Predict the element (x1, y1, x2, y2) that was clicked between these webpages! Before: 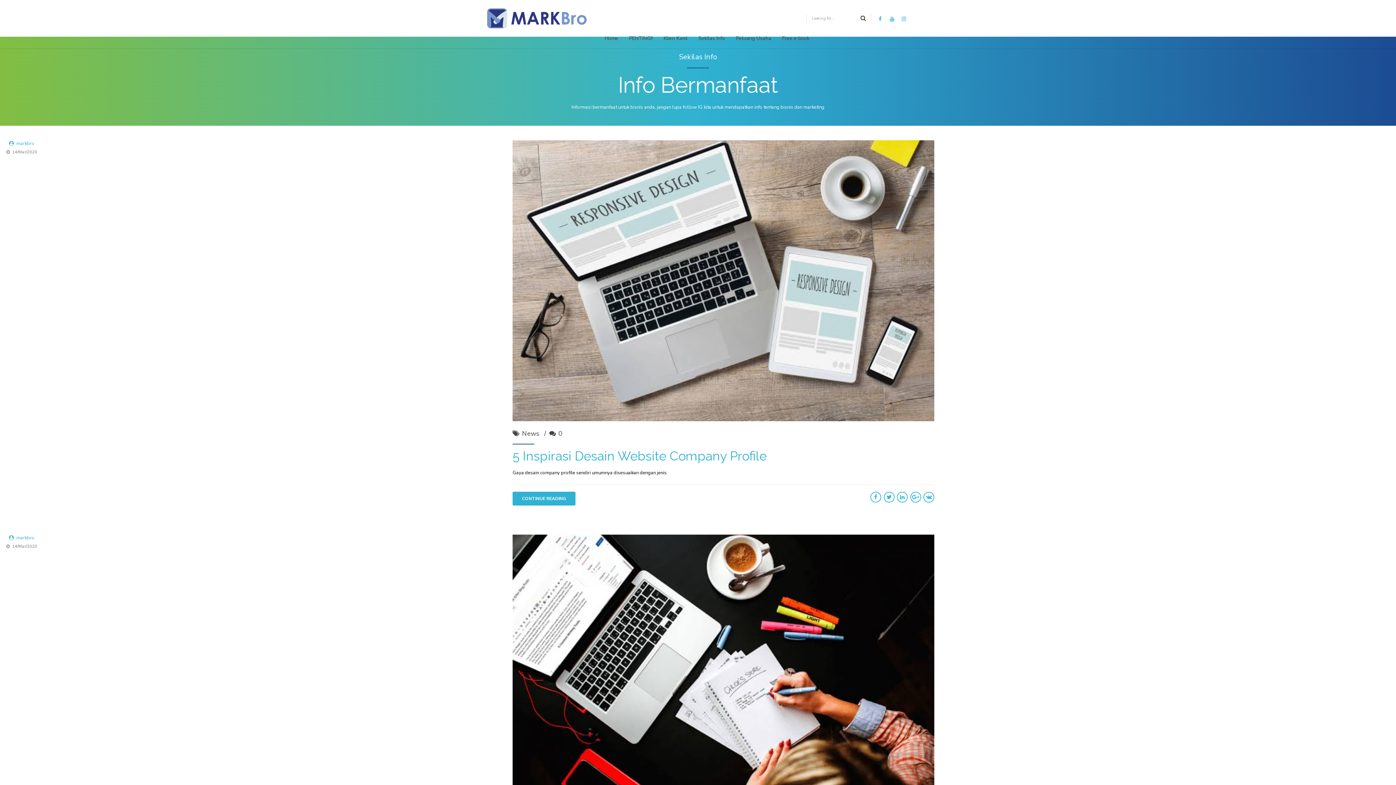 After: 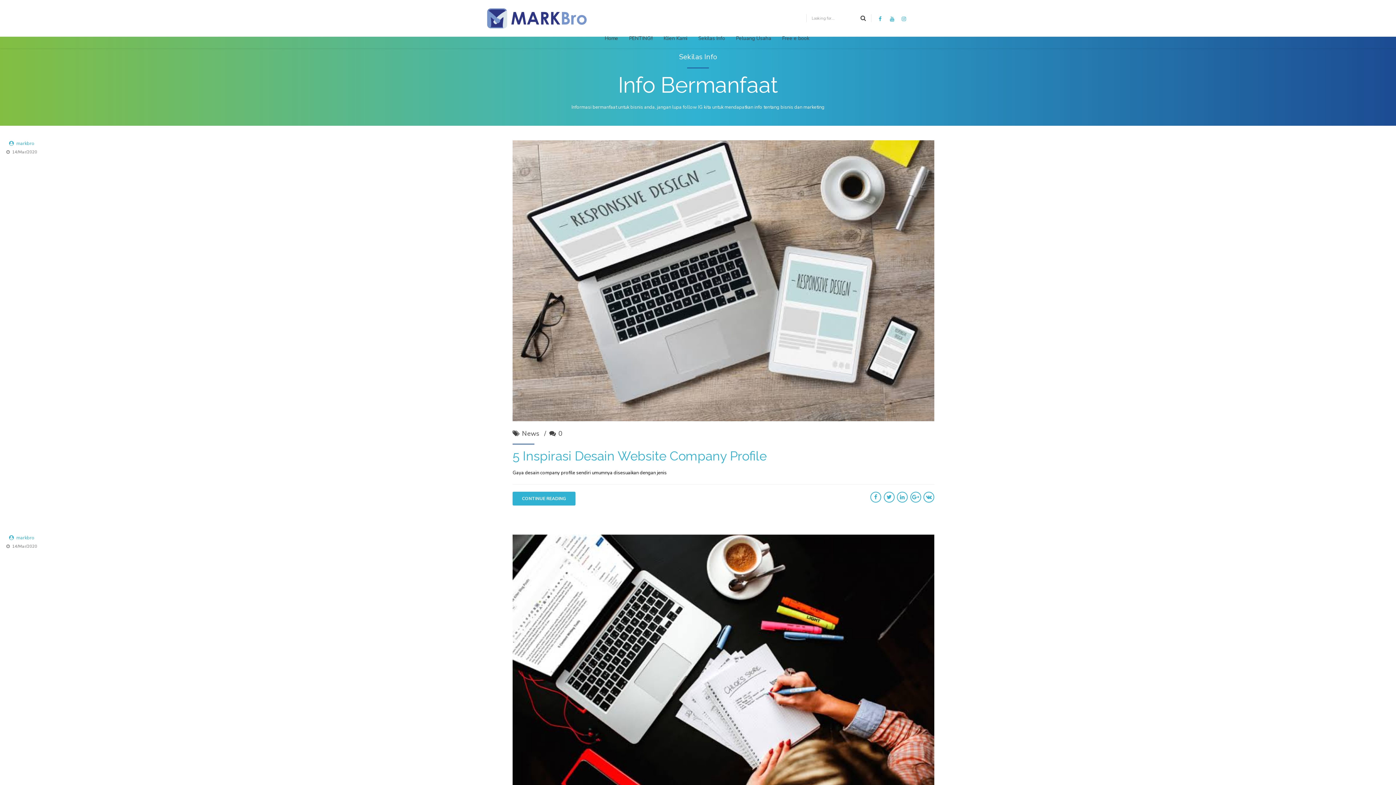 Action: bbox: (875, 14, 885, 21)